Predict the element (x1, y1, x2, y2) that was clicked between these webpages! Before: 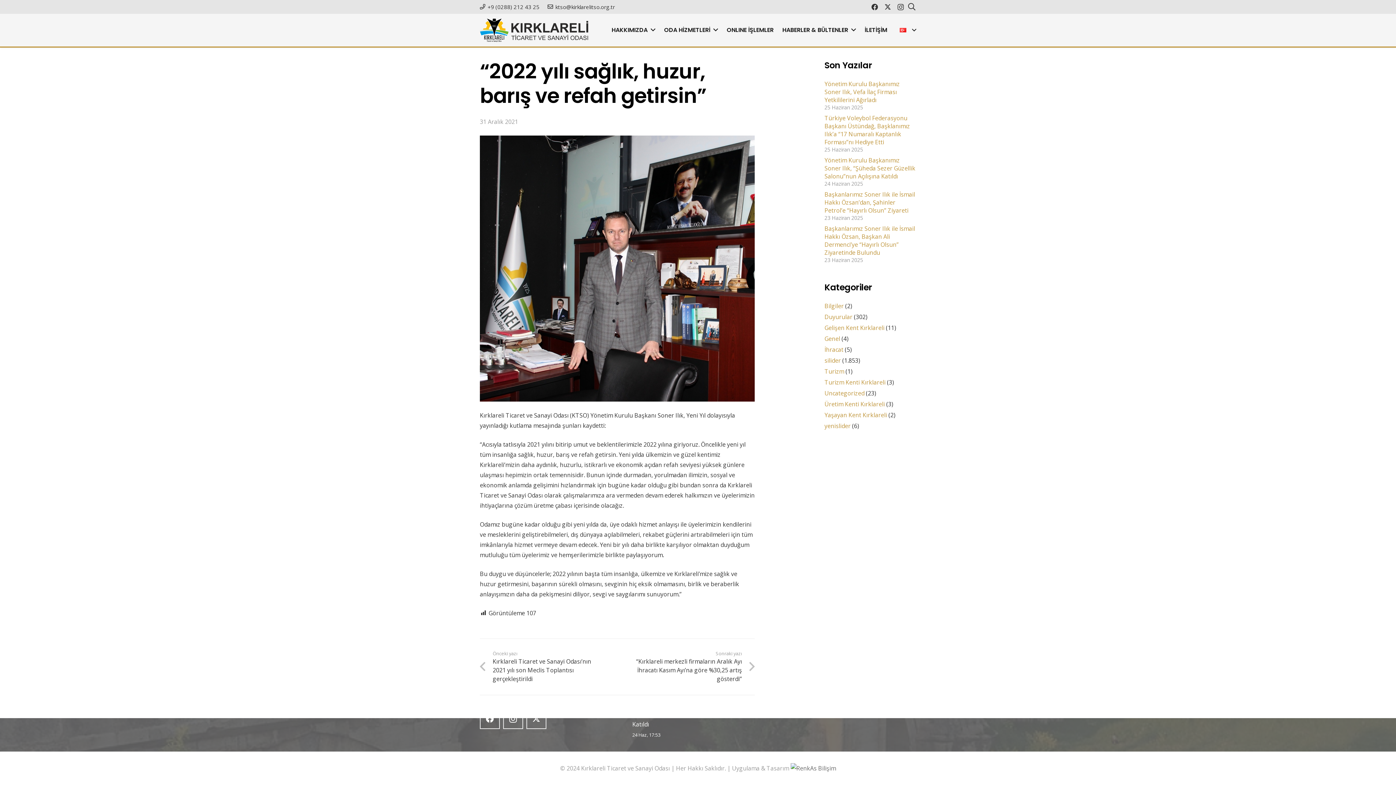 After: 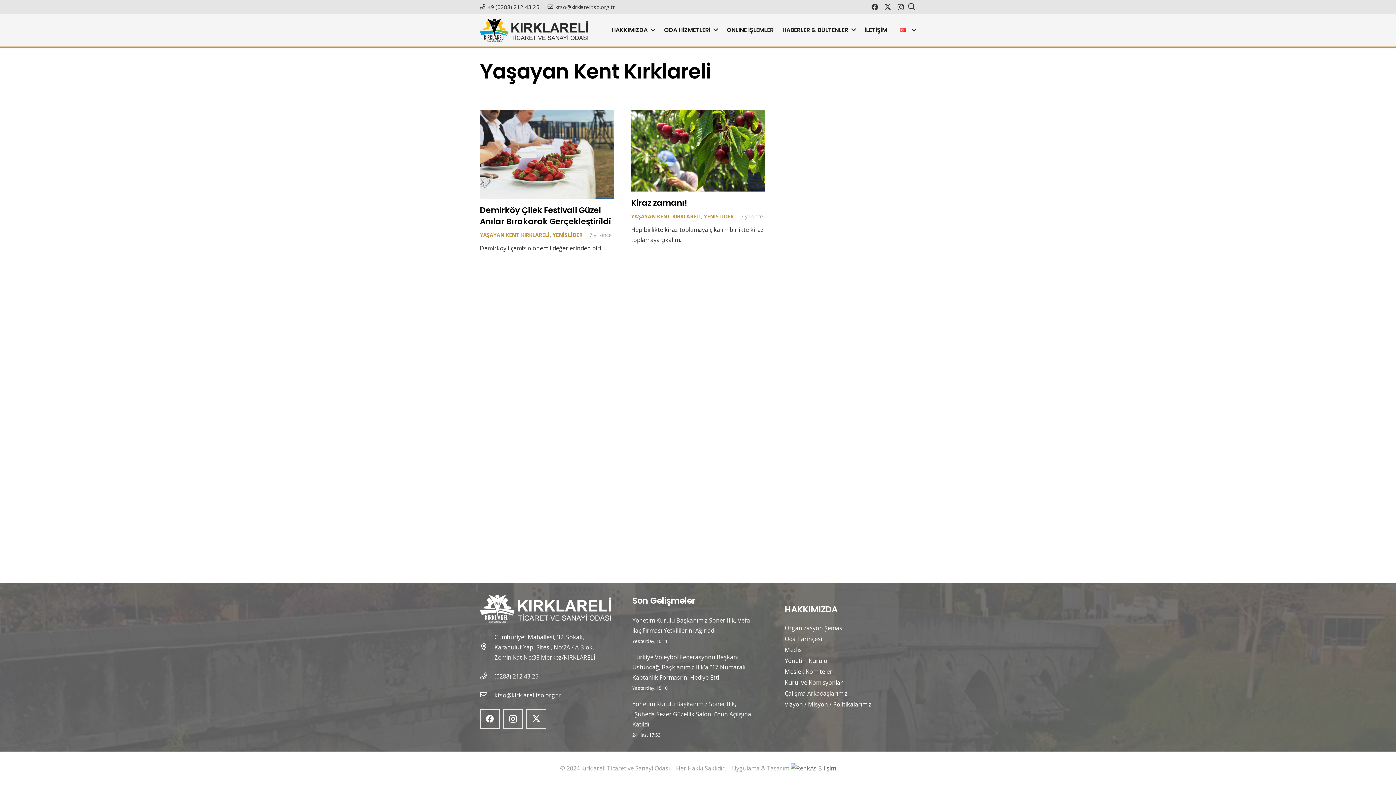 Action: label: Yaşayan Kent Kırklareli bbox: (824, 411, 887, 419)